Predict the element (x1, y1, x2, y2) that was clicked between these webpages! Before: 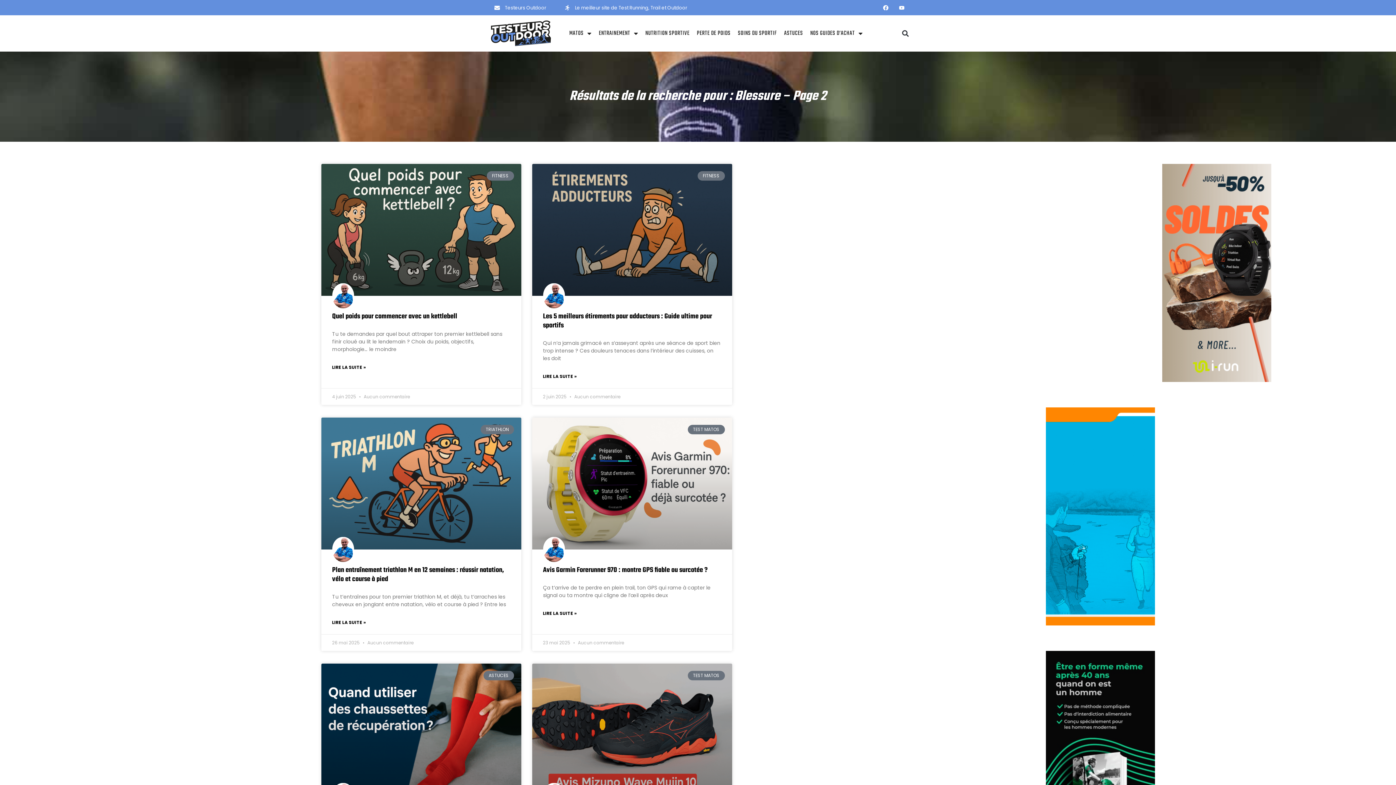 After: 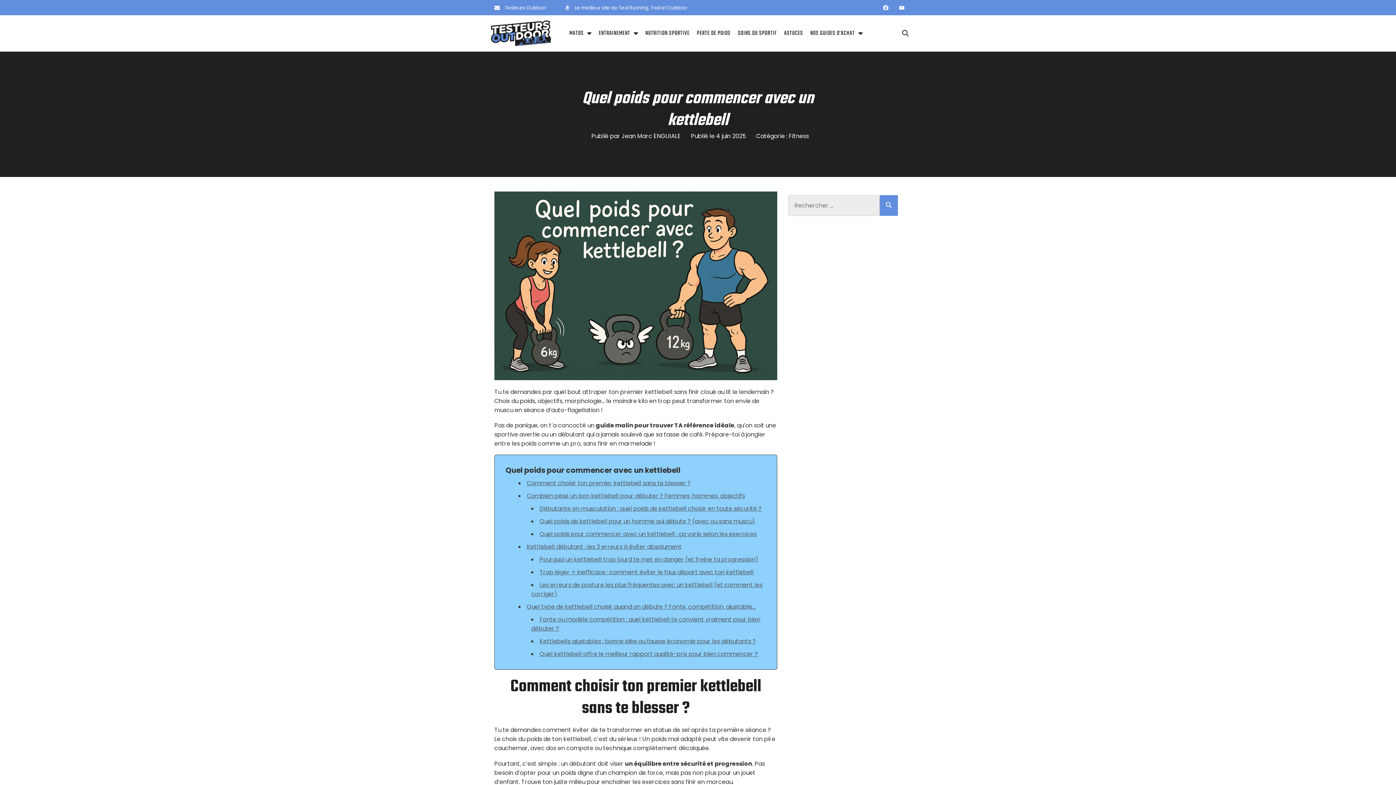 Action: bbox: (321, 164, 521, 296)